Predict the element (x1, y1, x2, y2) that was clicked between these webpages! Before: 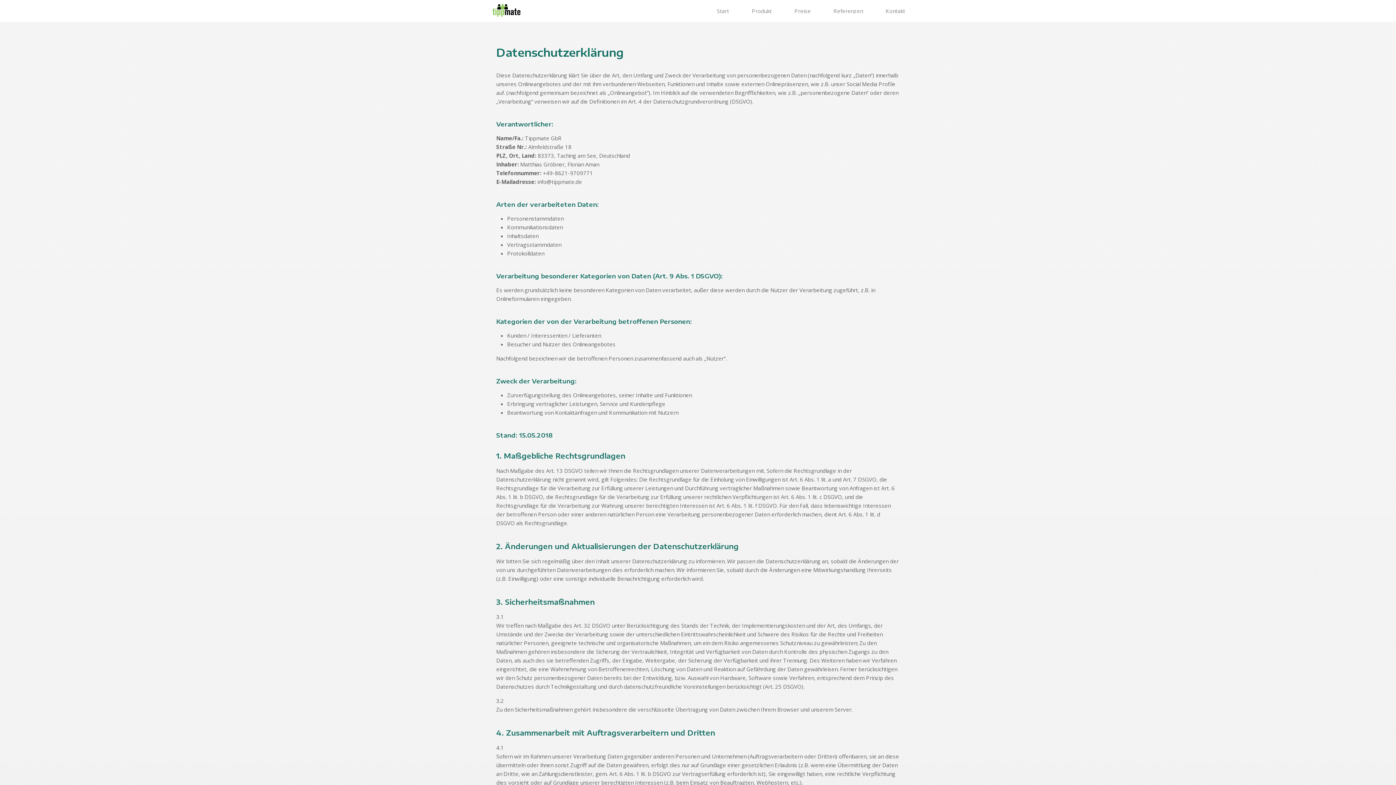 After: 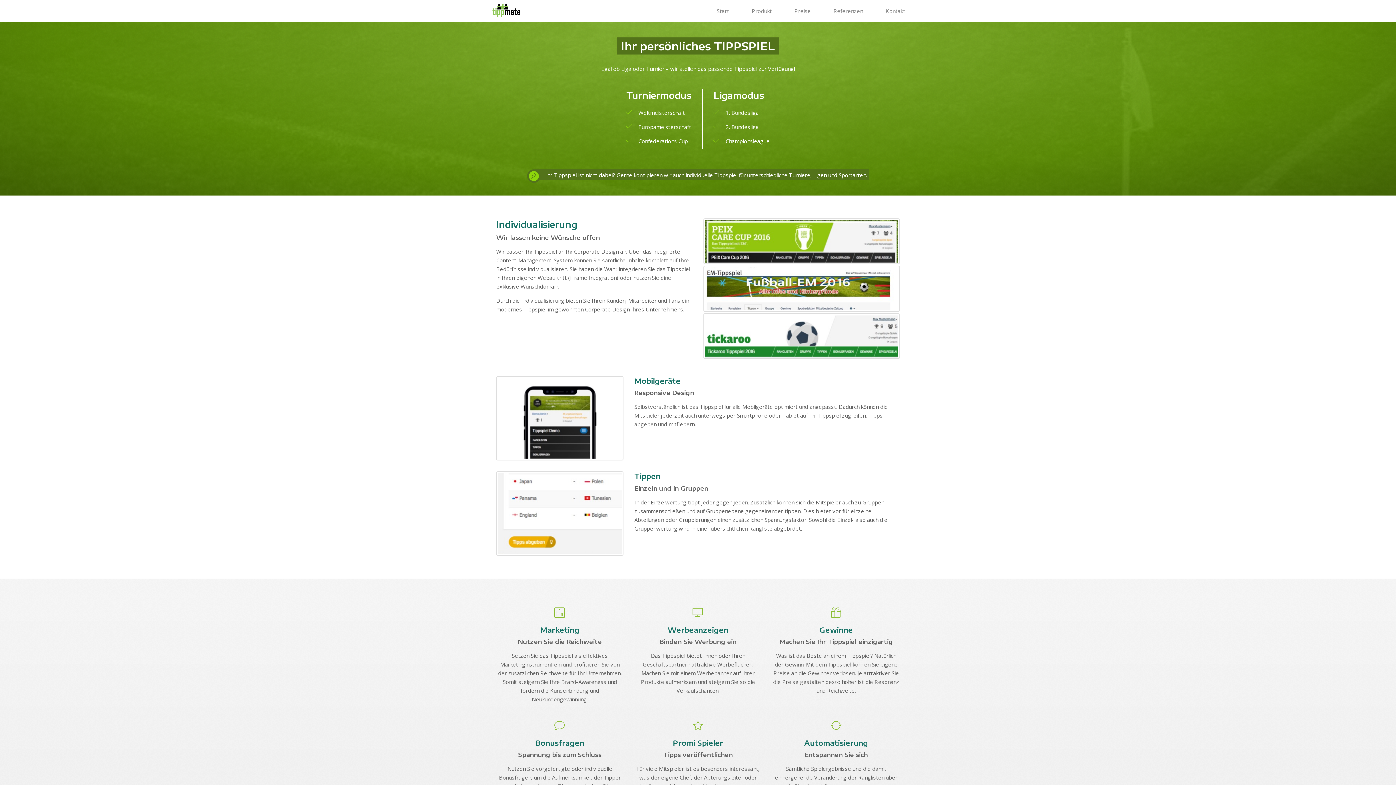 Action: bbox: (751, 0, 771, 21) label: Produkt